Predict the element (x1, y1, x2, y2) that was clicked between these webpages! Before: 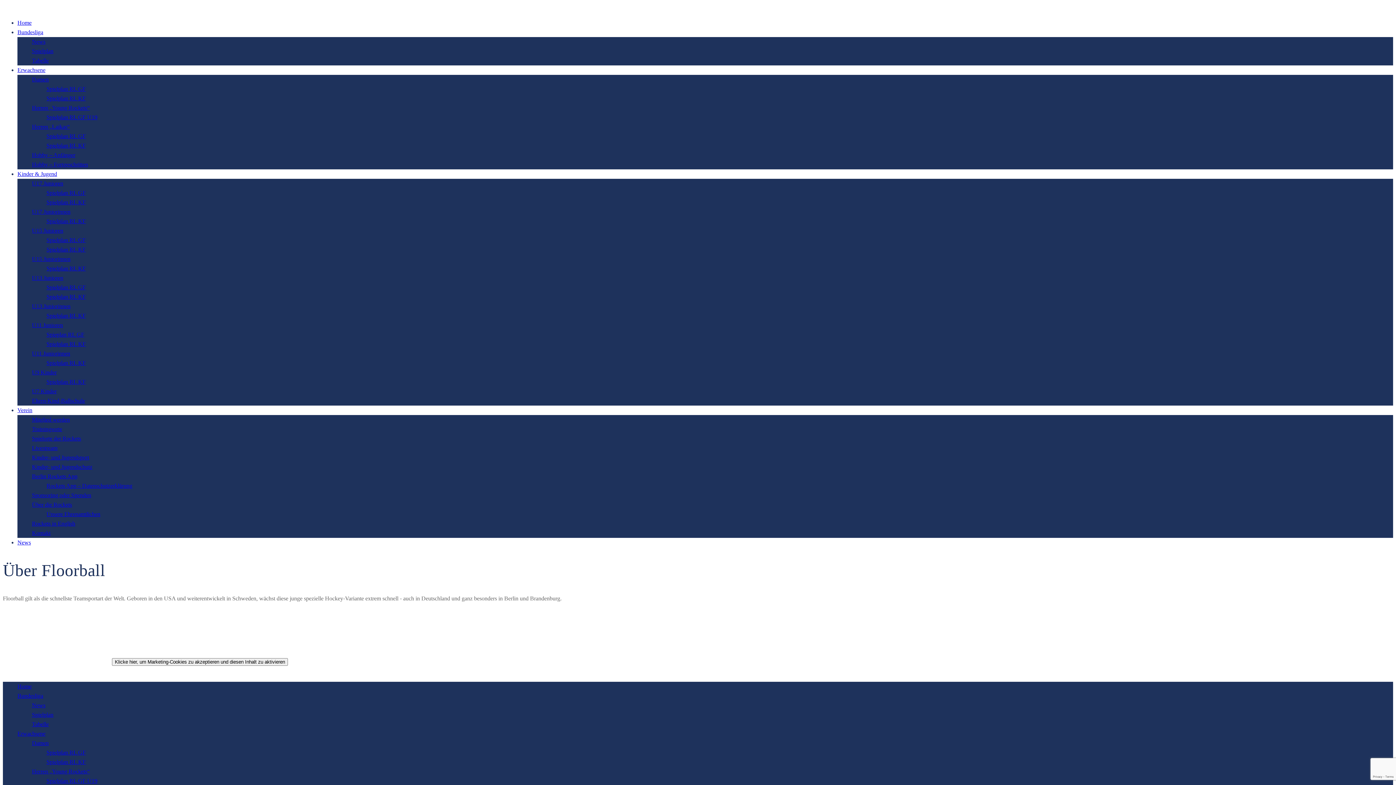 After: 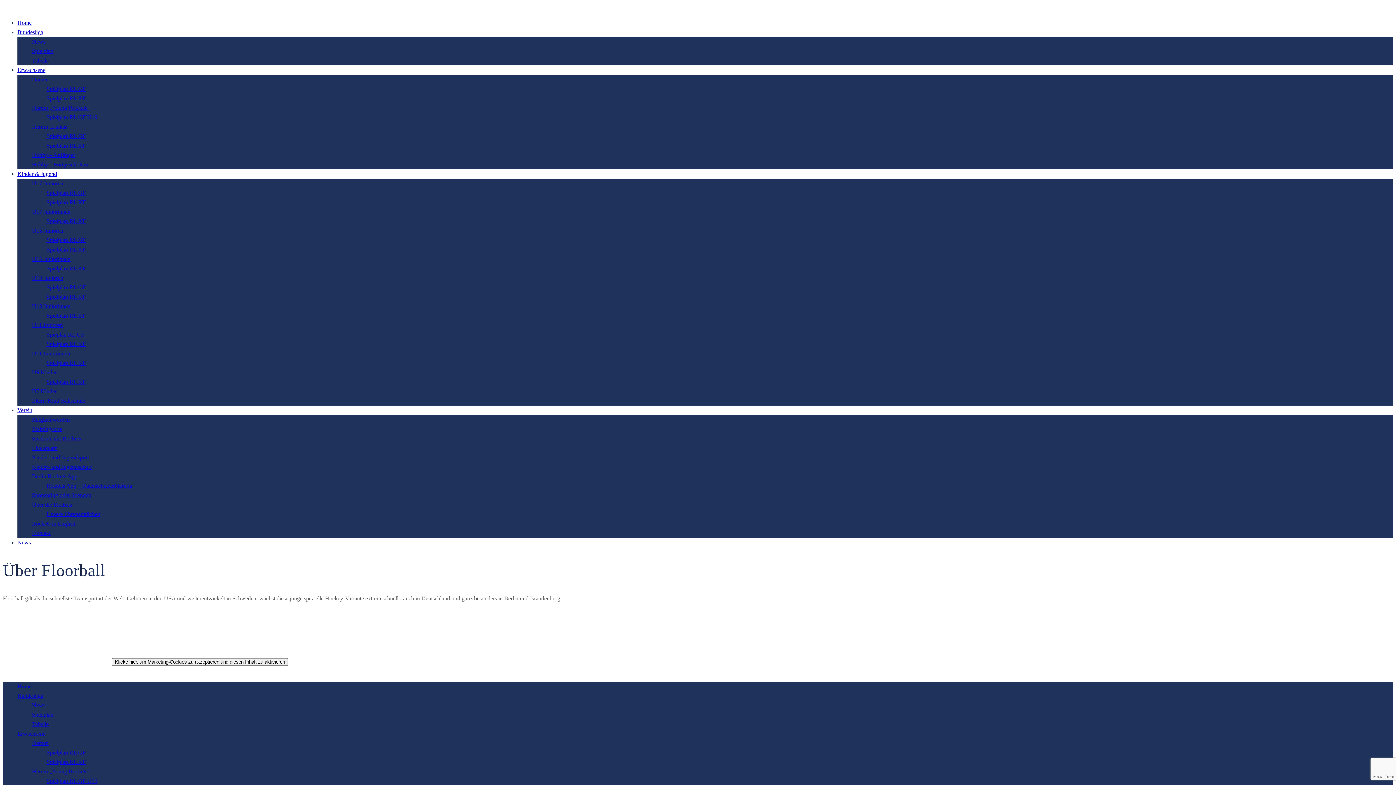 Action: bbox: (46, 378, 85, 385) label: Spielplan RL KF